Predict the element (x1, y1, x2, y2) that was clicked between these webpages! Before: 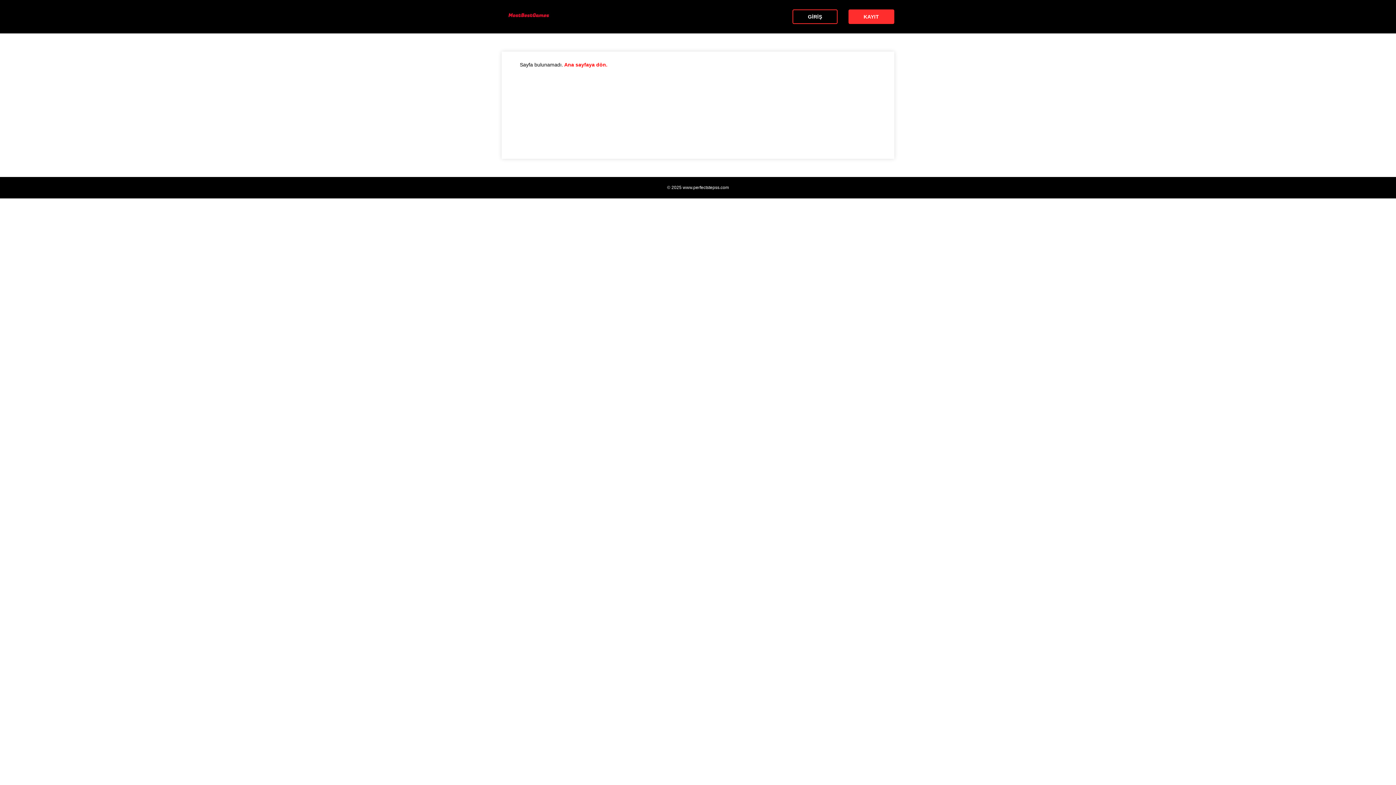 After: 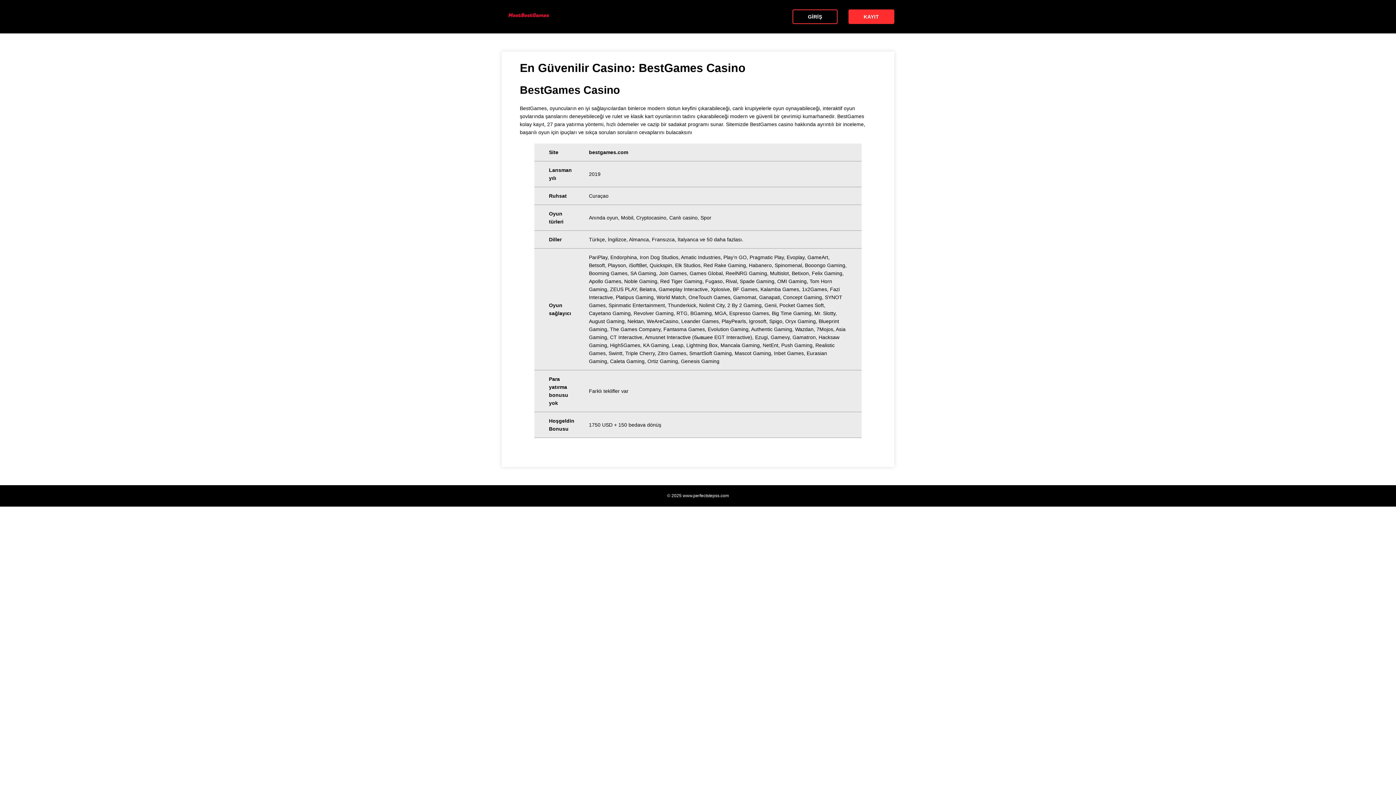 Action: bbox: (501, 6, 555, 26)